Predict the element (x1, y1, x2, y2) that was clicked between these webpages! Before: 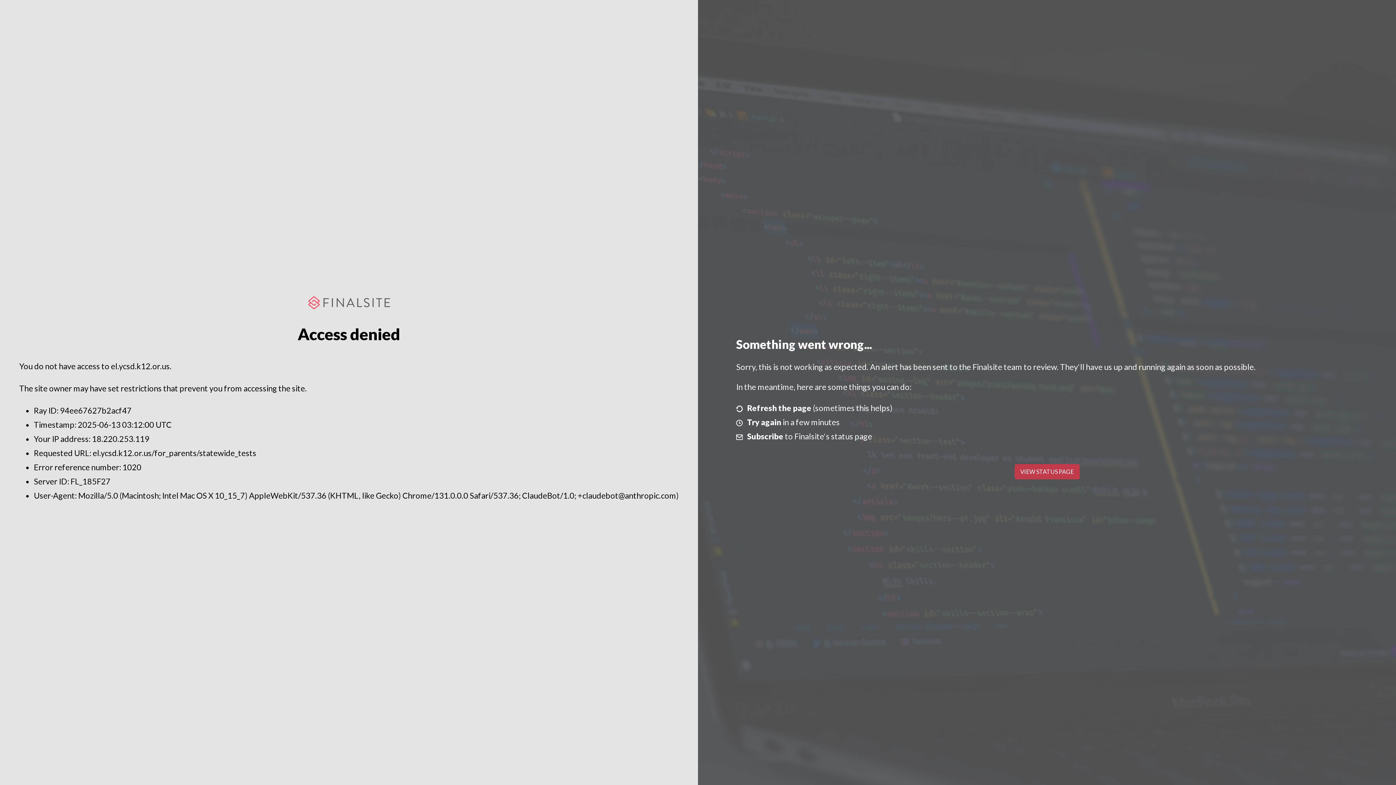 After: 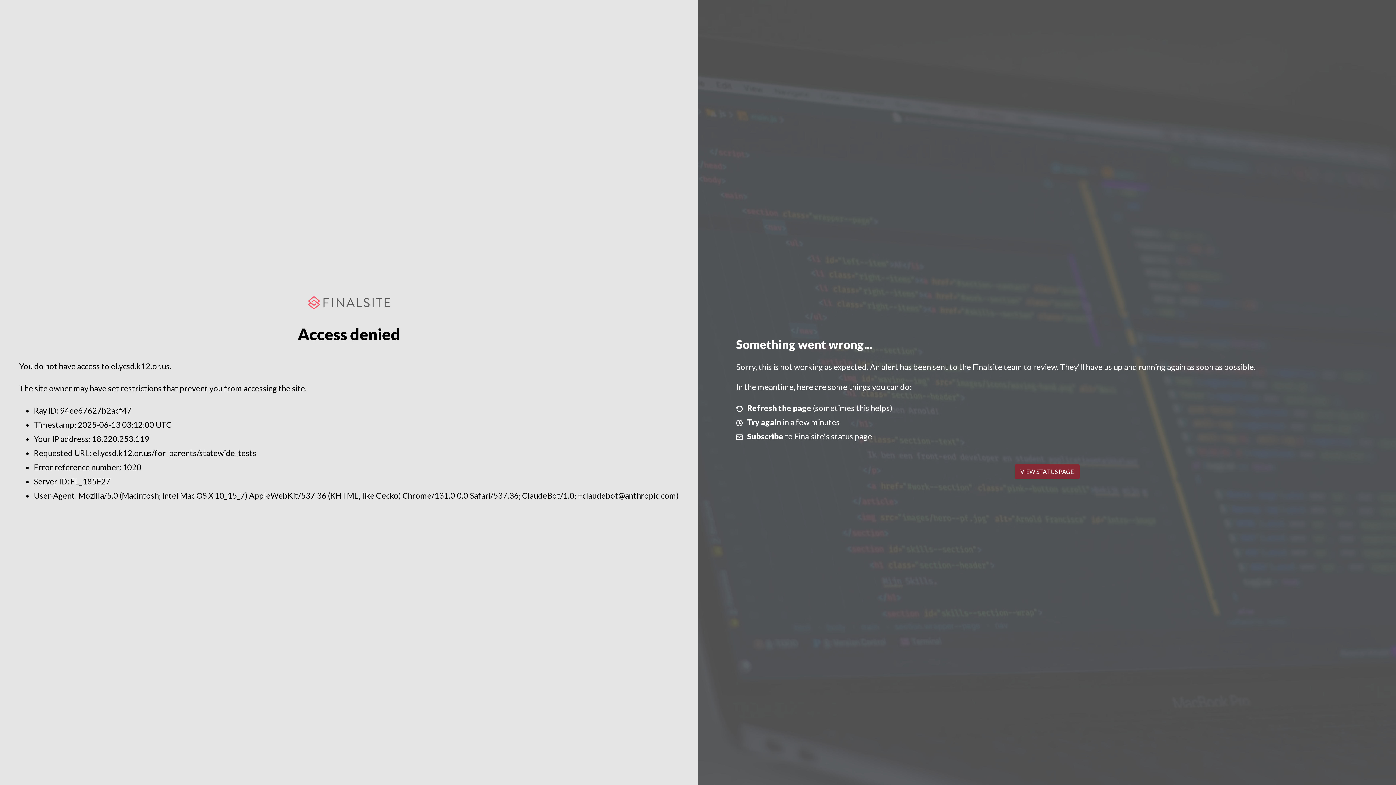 Action: label: VIEW STATUS PAGE bbox: (1014, 464, 1079, 479)